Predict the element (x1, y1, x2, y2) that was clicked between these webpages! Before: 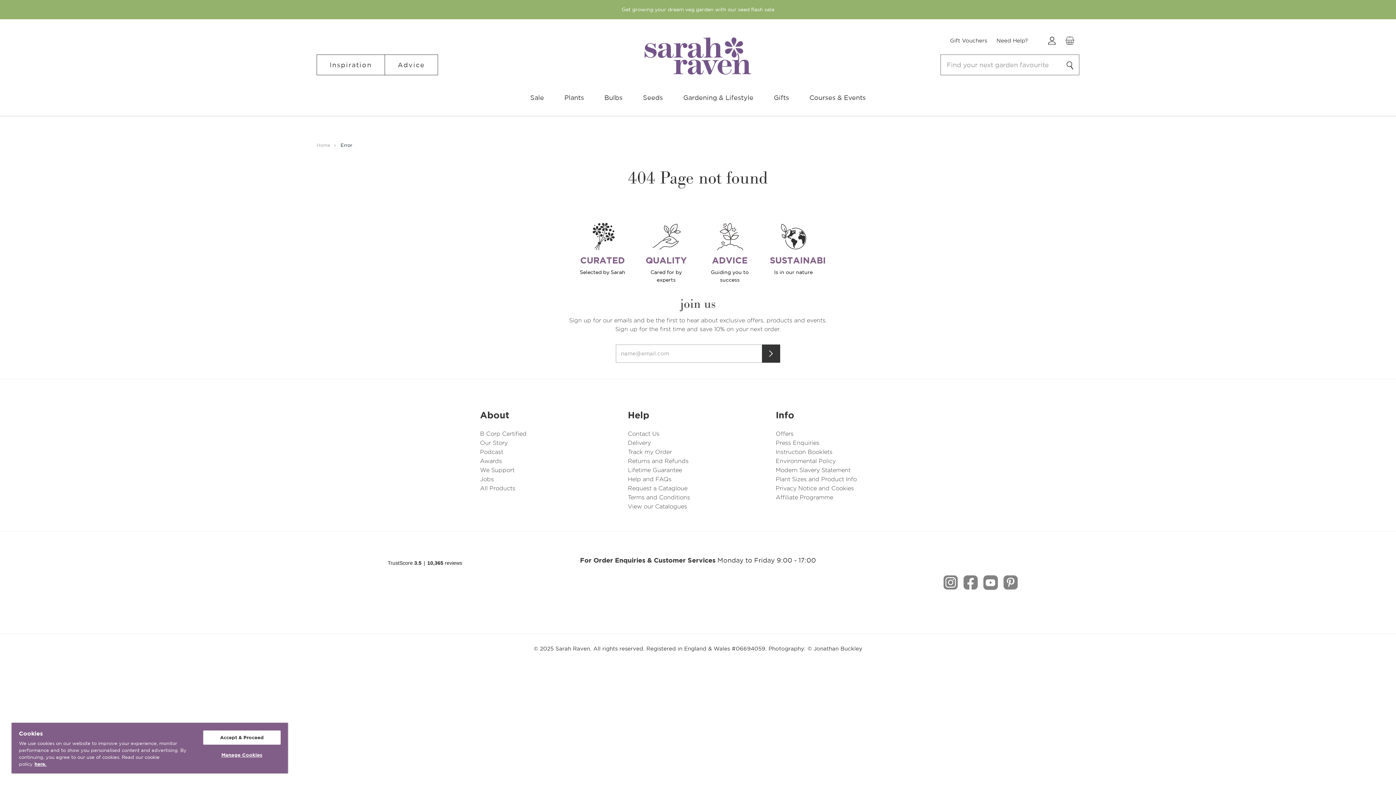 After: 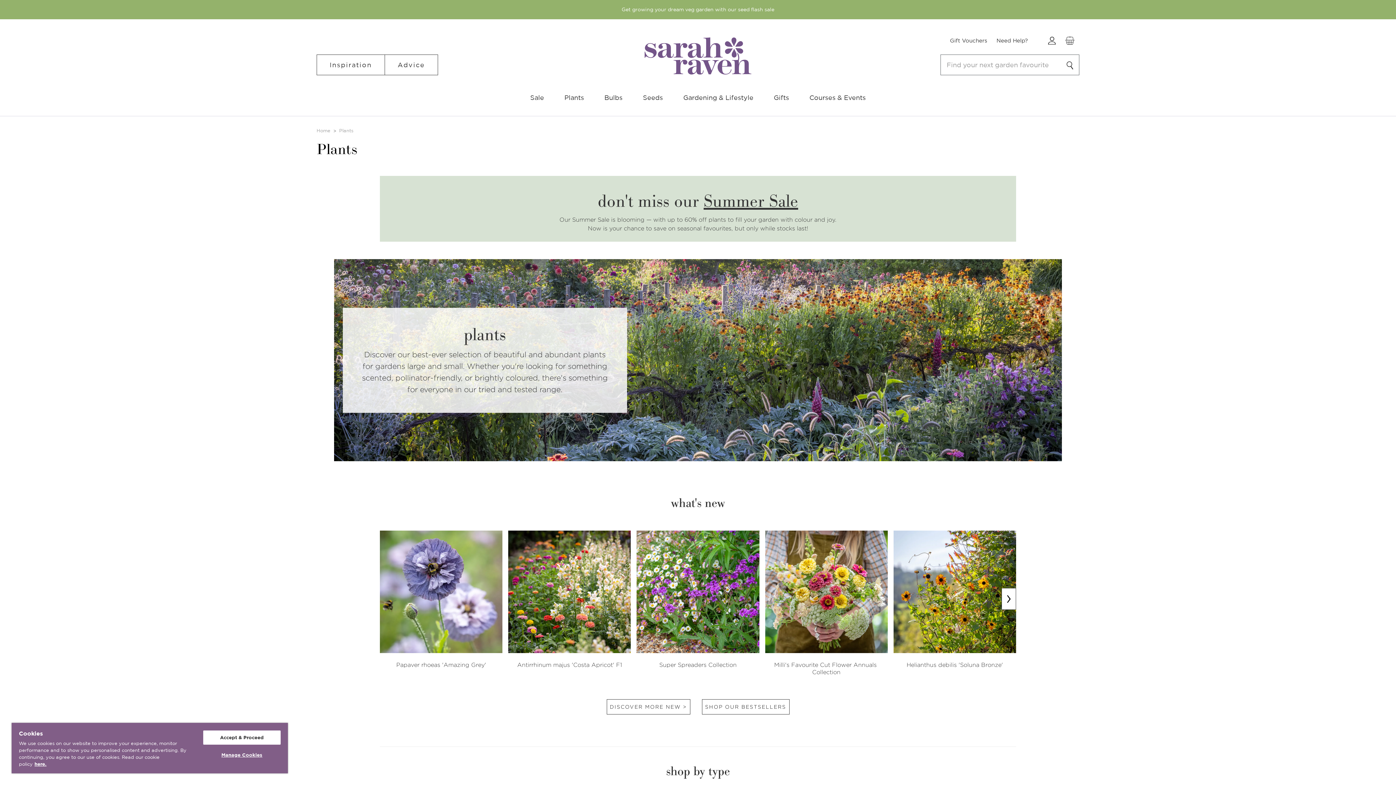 Action: label: Plants bbox: (554, 89, 594, 107)